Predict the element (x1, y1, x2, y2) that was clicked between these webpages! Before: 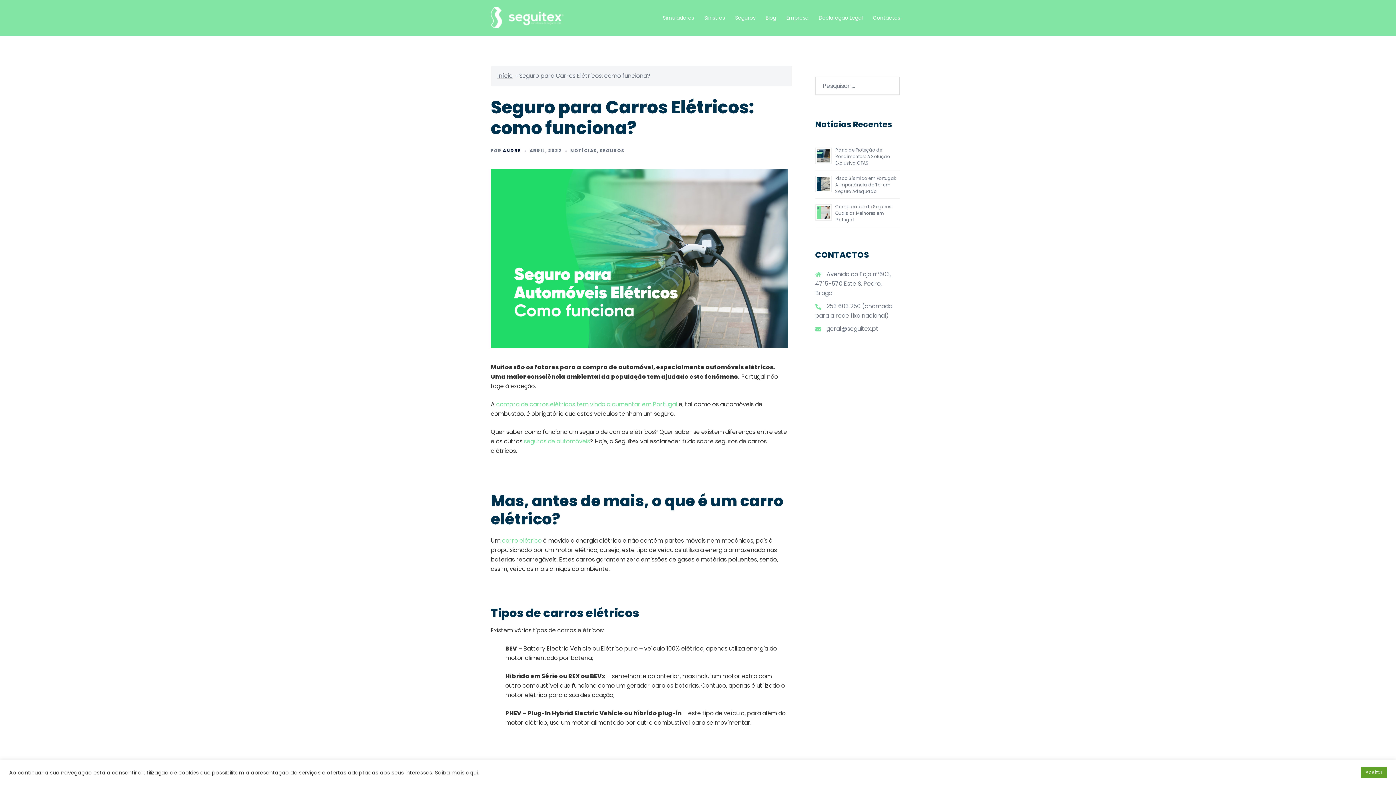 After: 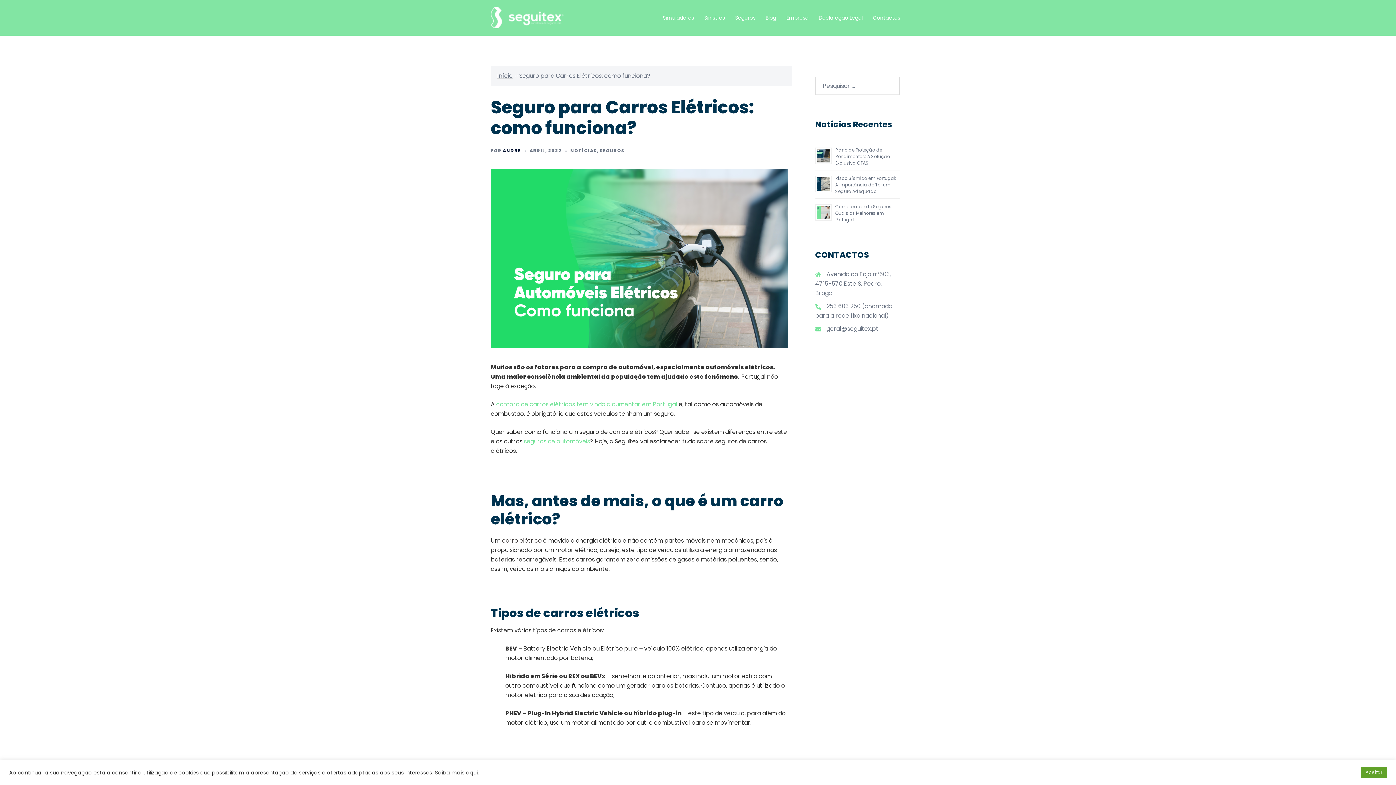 Action: bbox: (502, 536, 541, 545) label: carro elétrico